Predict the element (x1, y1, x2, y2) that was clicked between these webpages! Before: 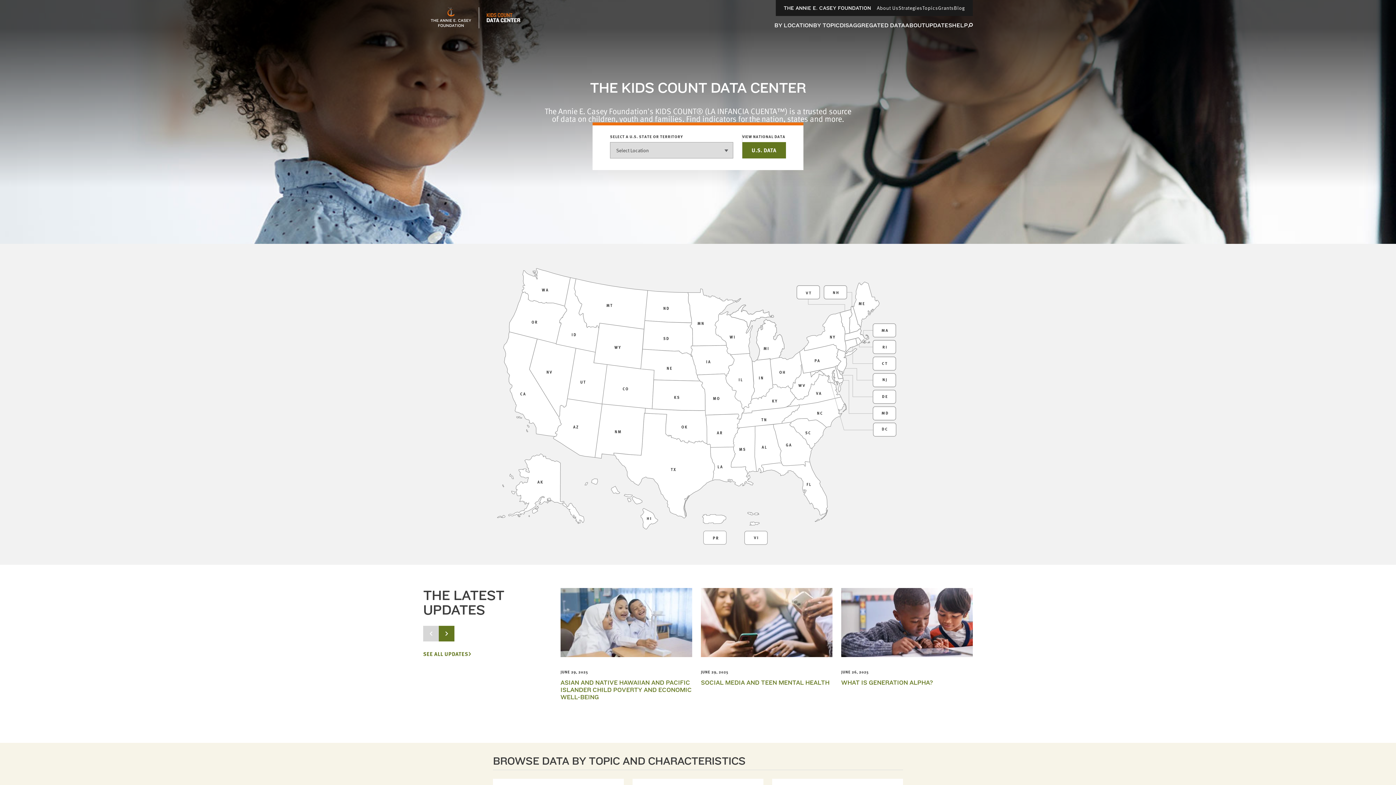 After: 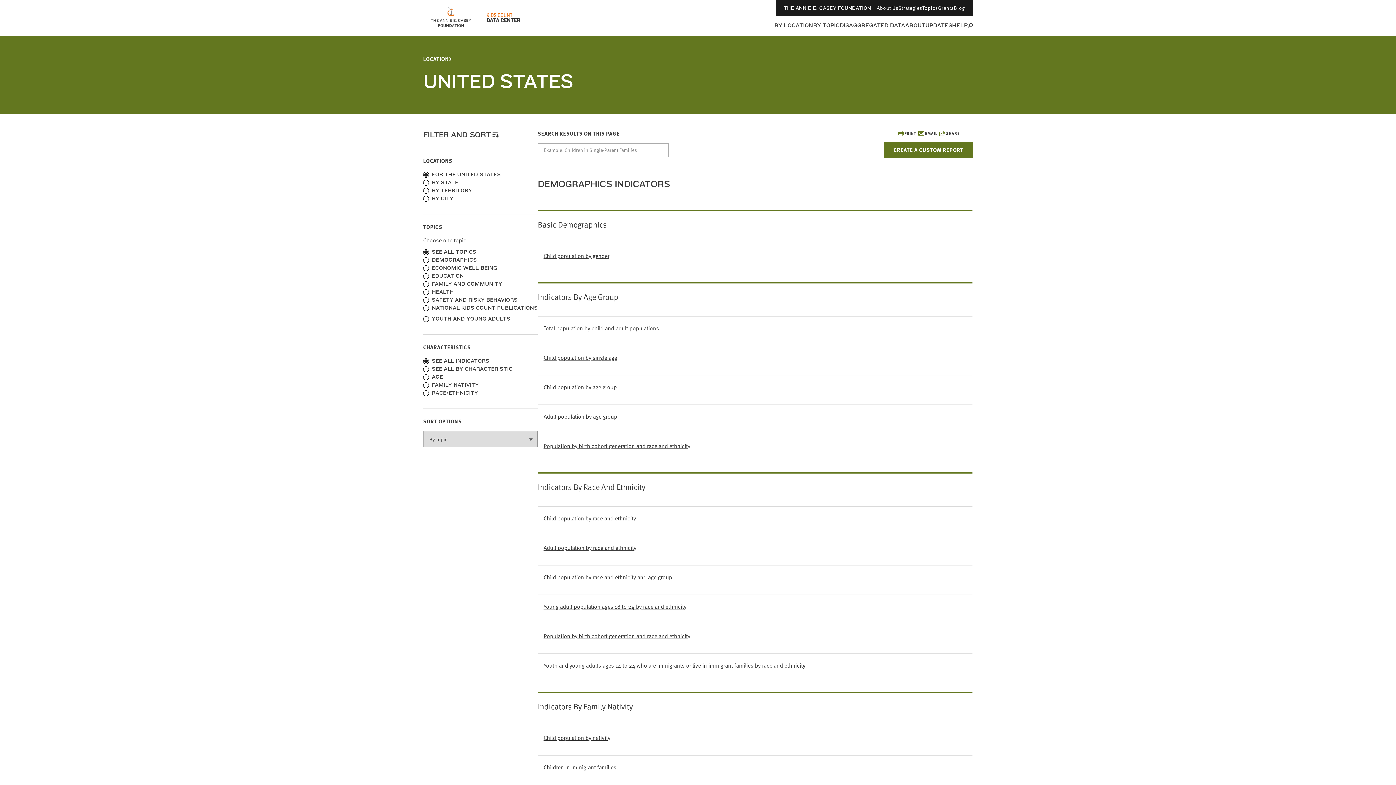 Action: bbox: (742, 142, 786, 158) label: U.S. DATA